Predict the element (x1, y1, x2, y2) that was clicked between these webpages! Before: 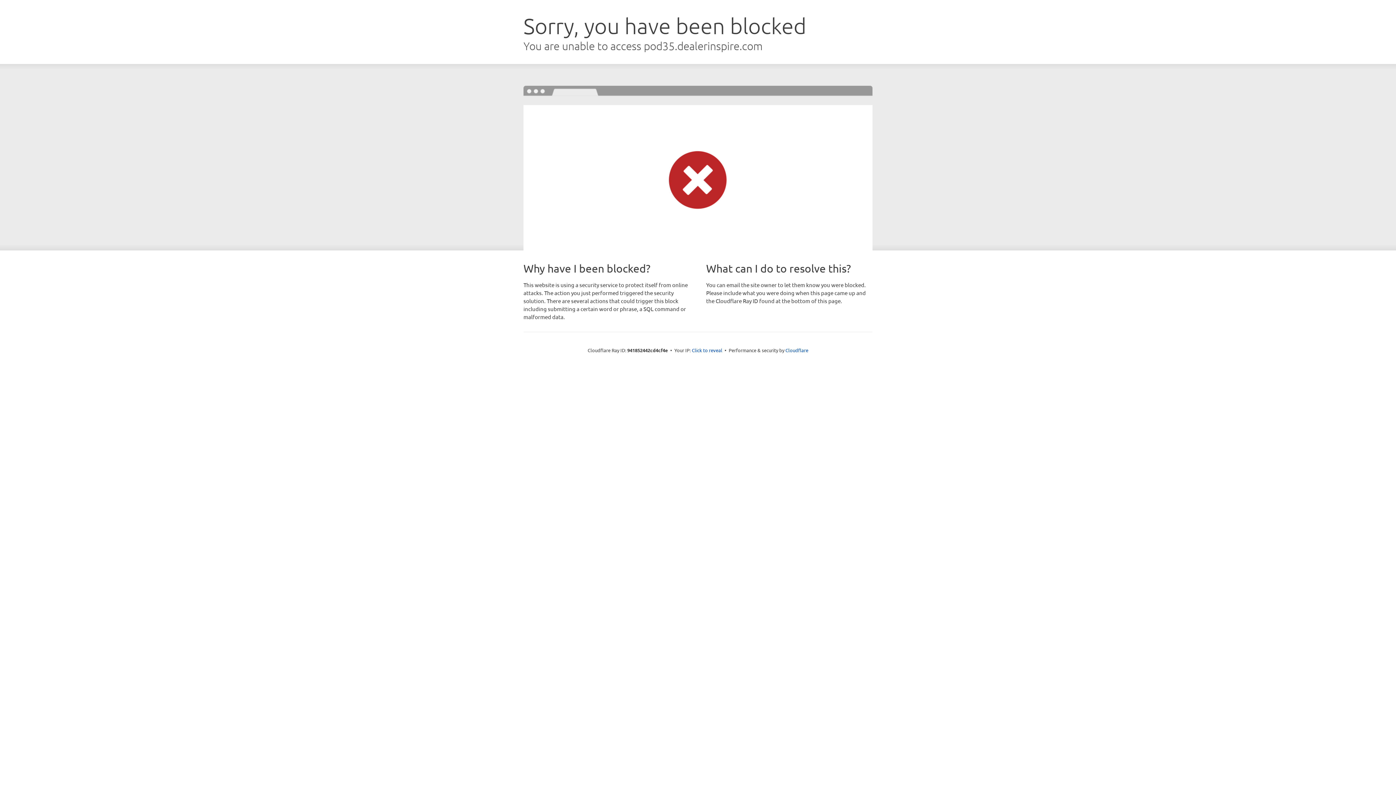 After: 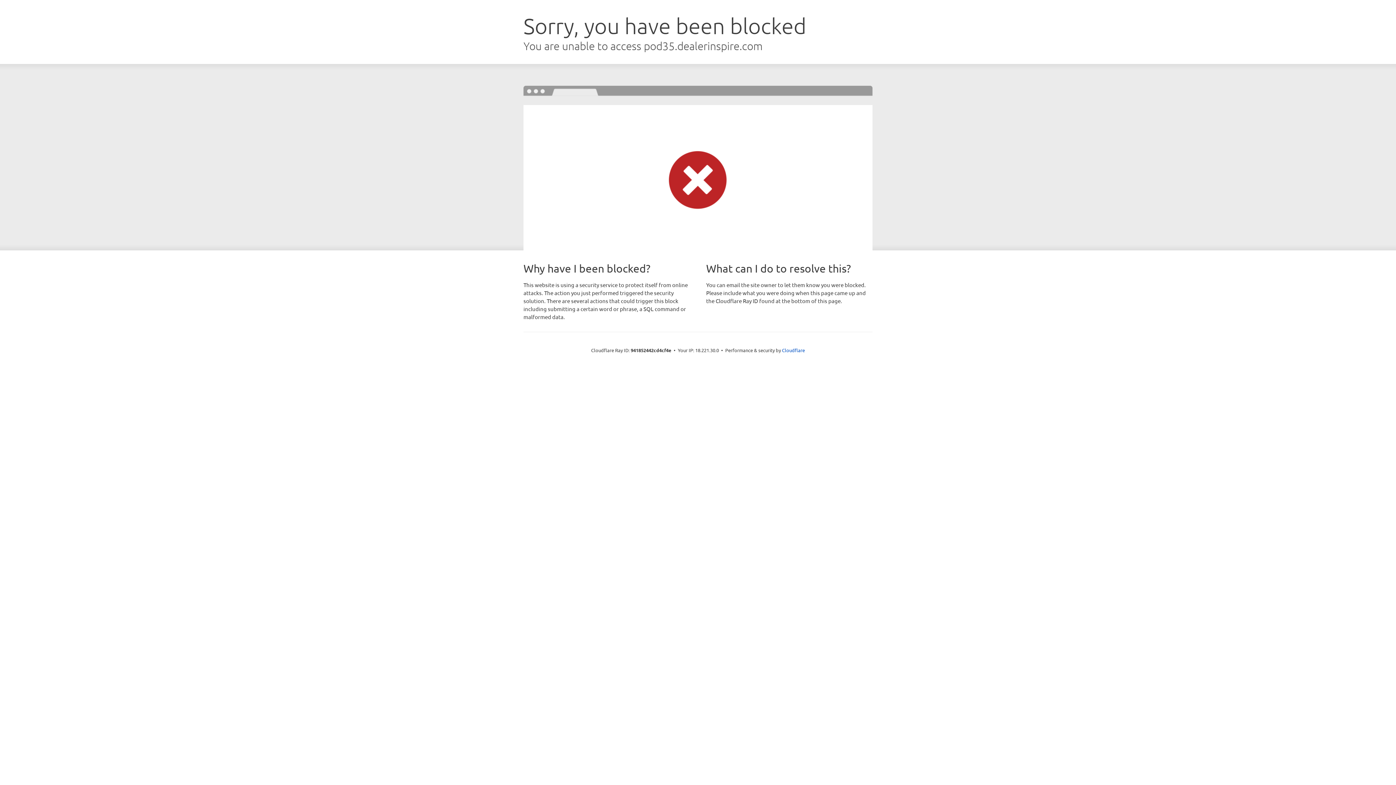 Action: bbox: (692, 346, 722, 353) label: Click to reveal